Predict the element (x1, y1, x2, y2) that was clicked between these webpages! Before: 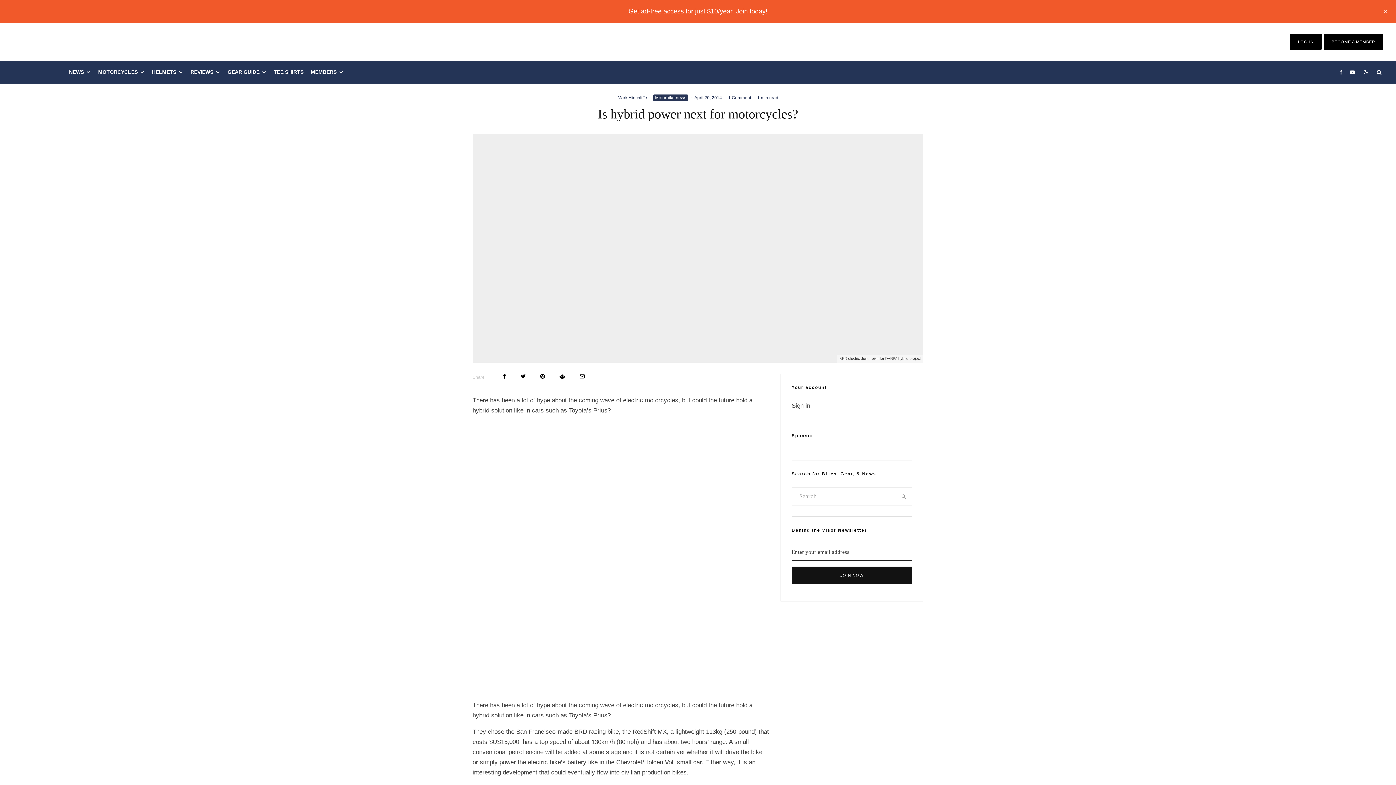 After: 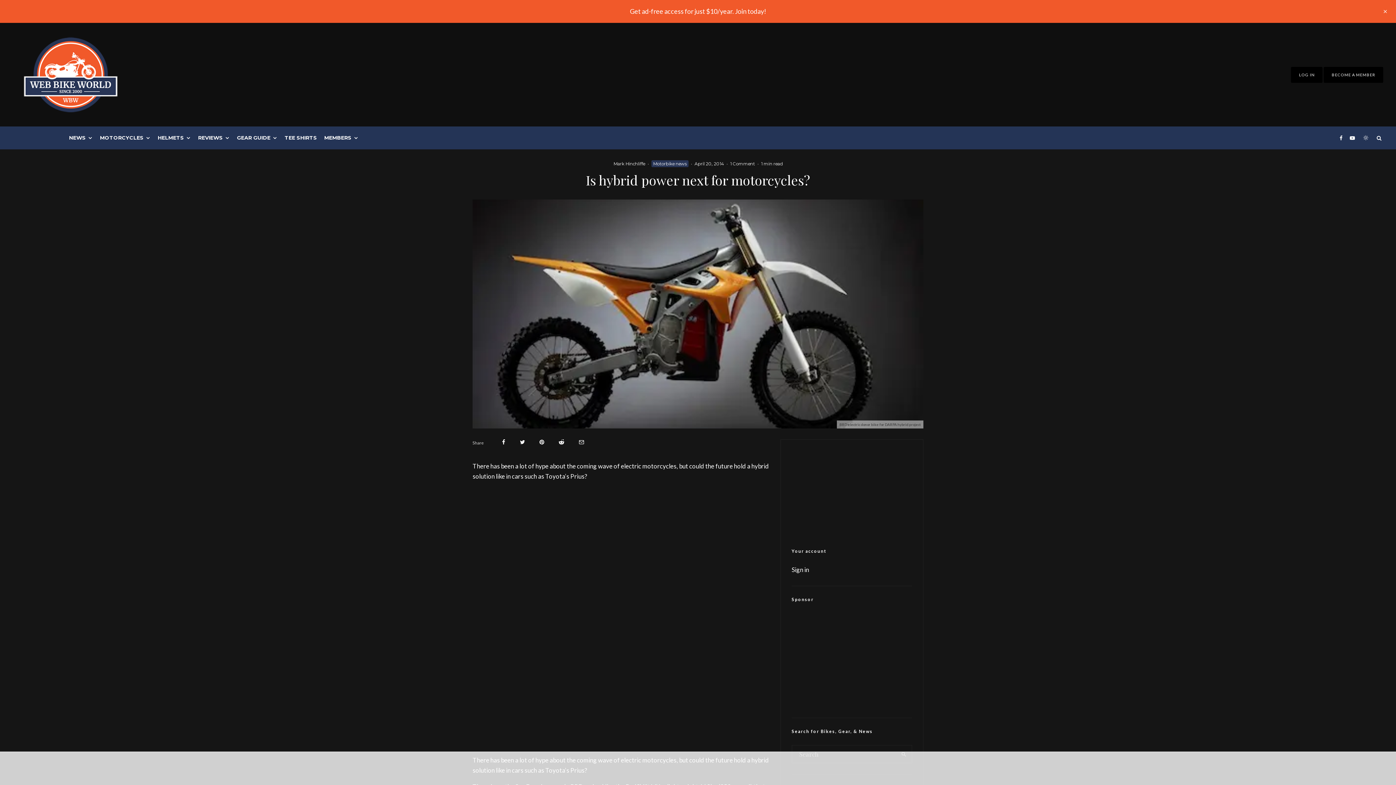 Action: bbox: (1358, 60, 1373, 83)